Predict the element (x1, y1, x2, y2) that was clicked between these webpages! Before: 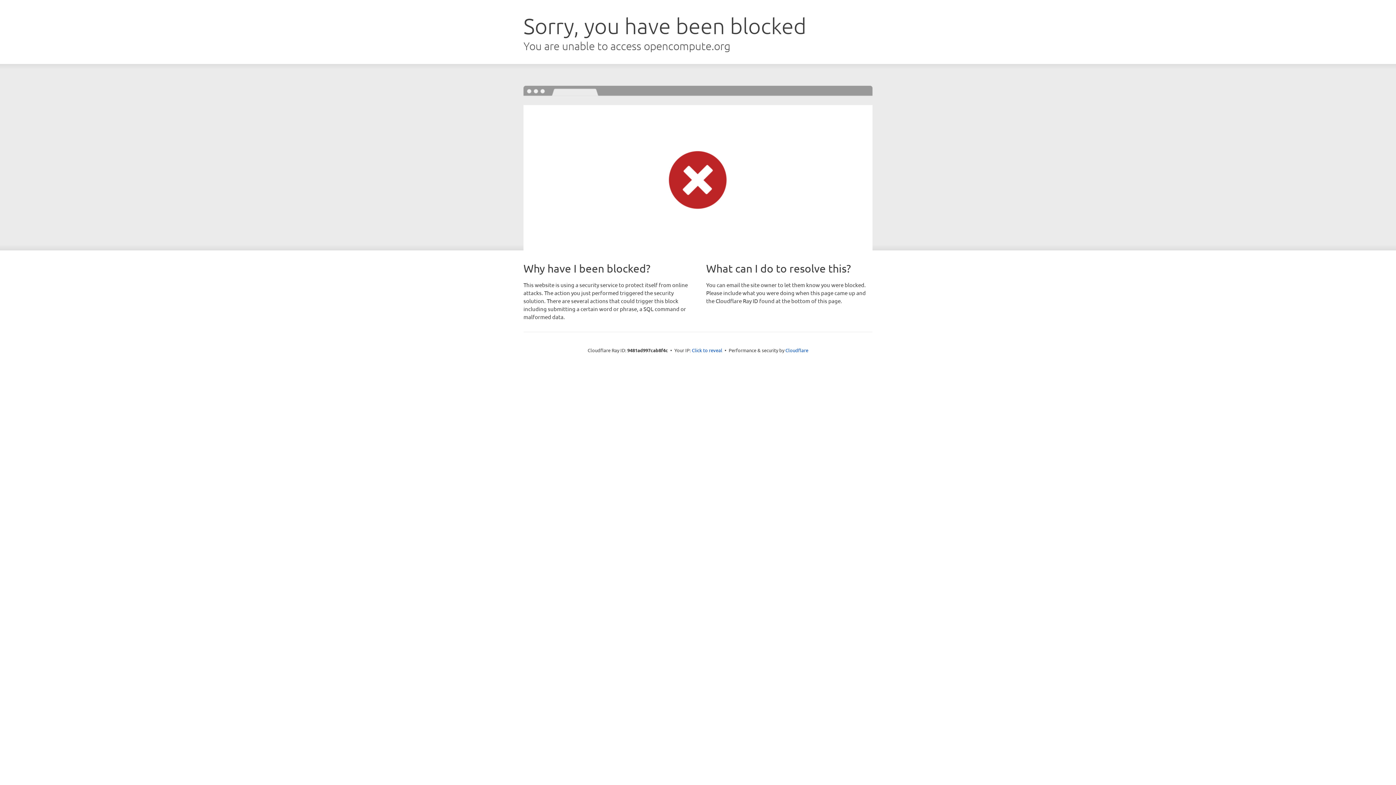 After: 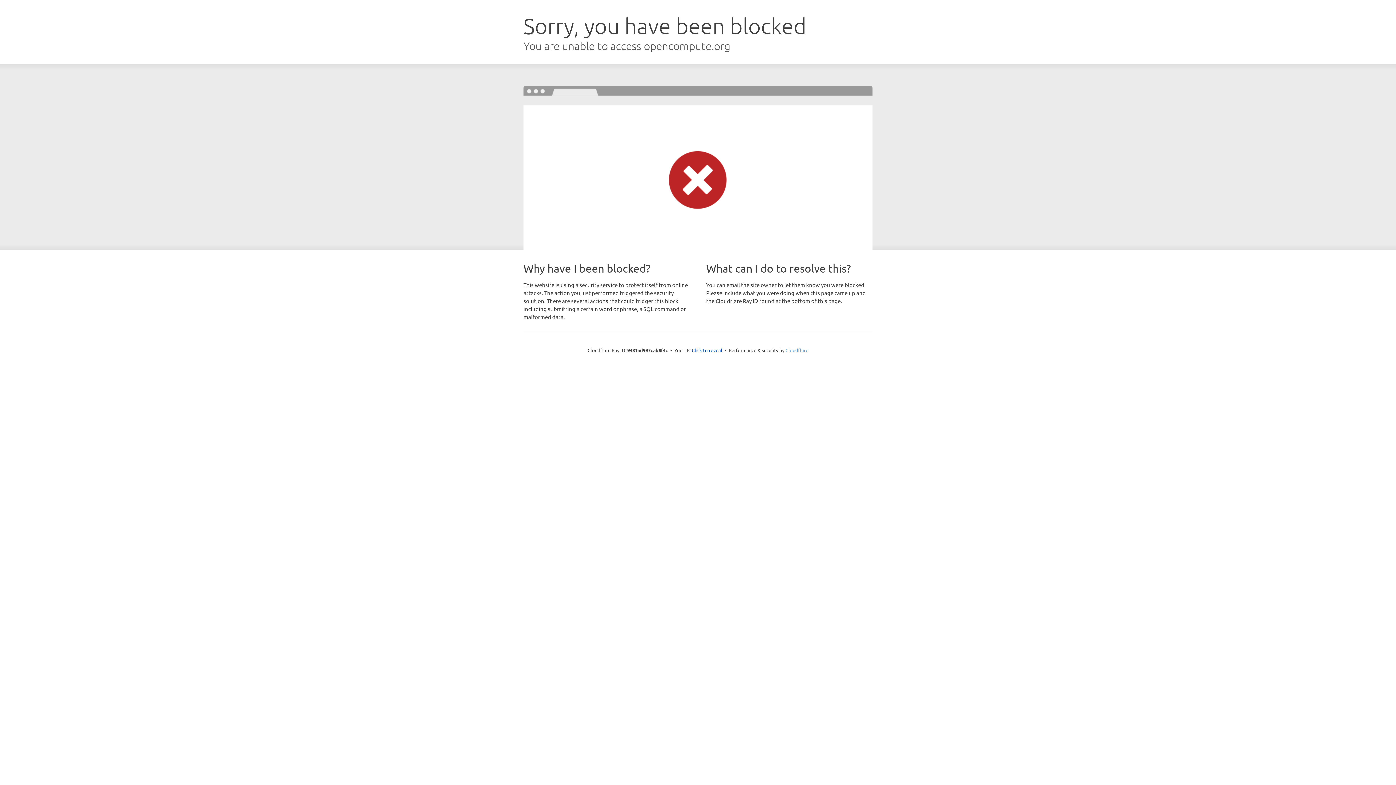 Action: bbox: (785, 347, 808, 353) label: Cloudflare